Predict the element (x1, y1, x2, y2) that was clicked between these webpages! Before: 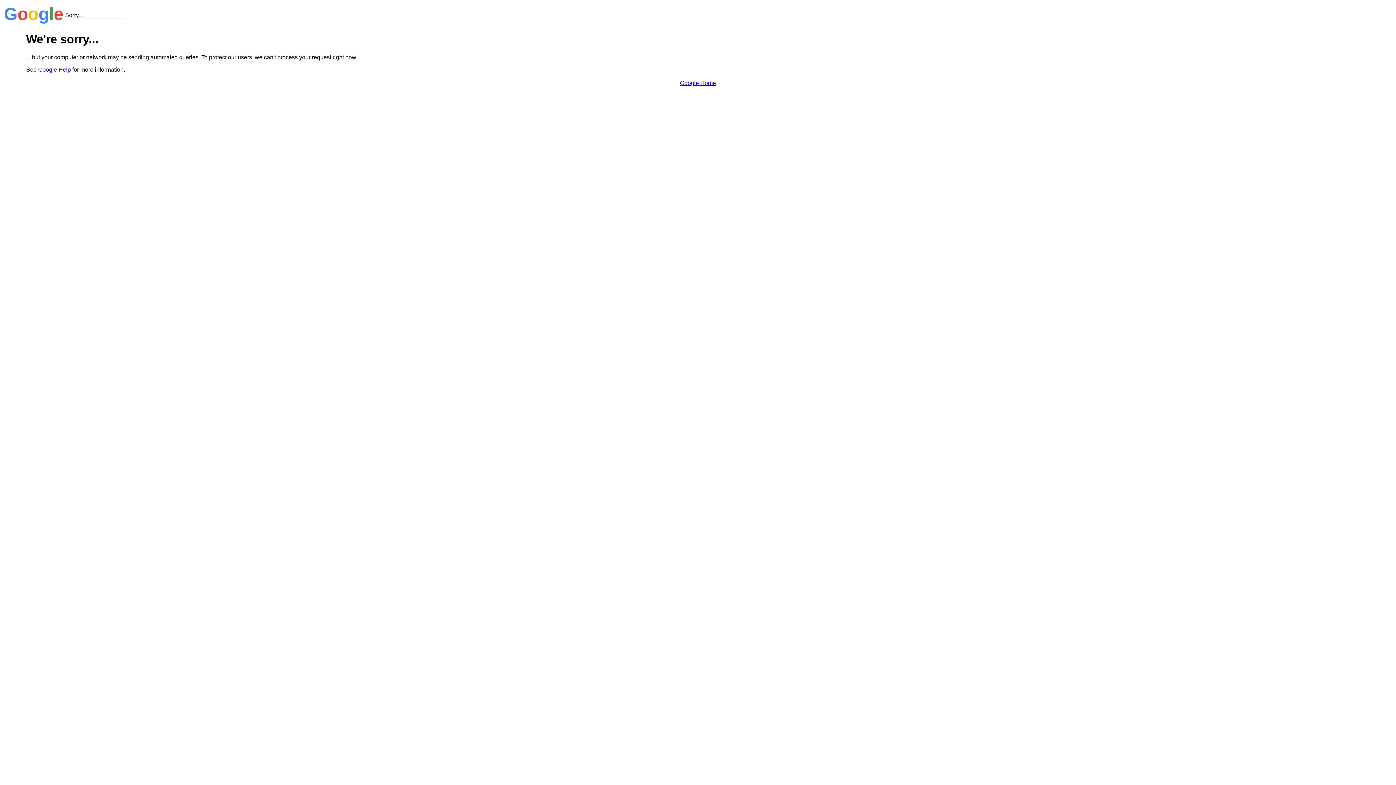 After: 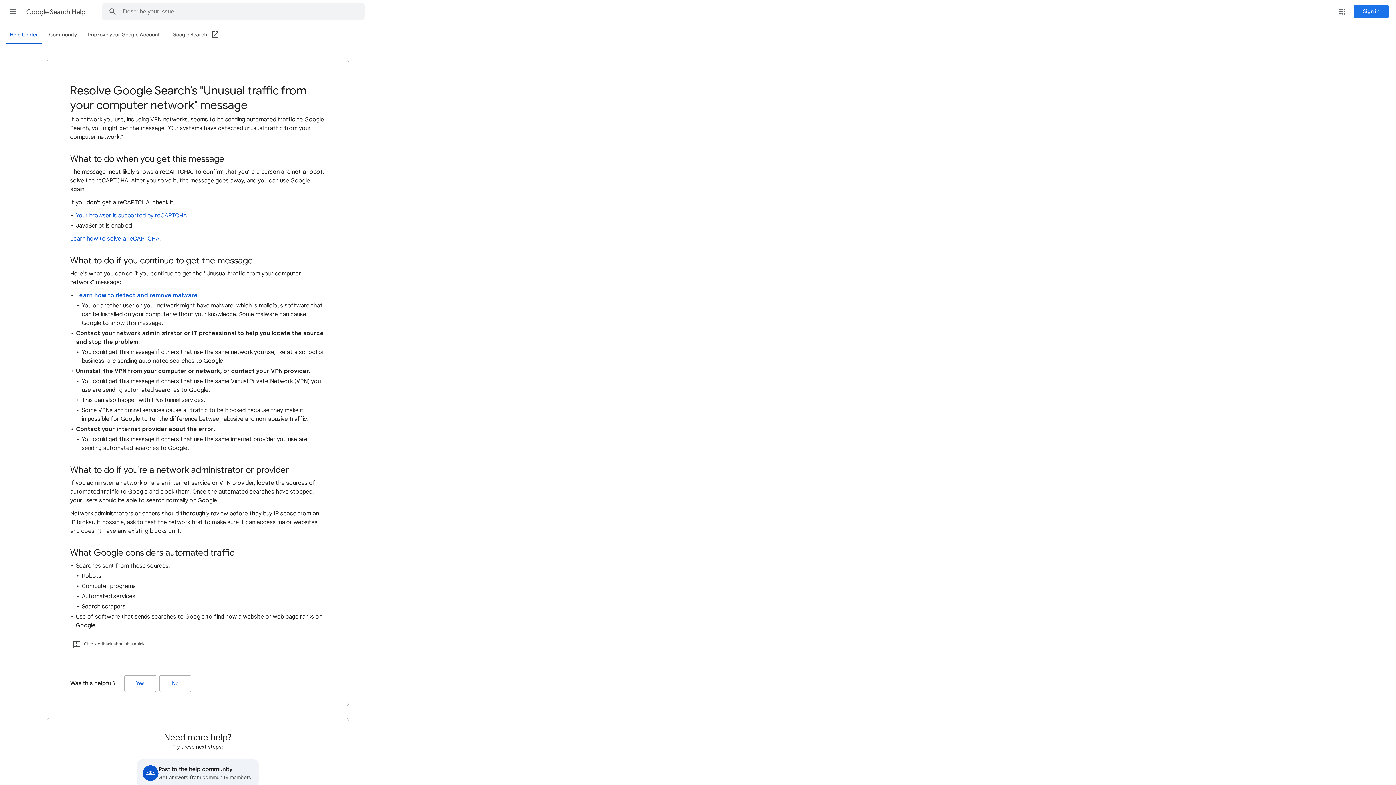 Action: bbox: (38, 66, 70, 72) label: Google Help